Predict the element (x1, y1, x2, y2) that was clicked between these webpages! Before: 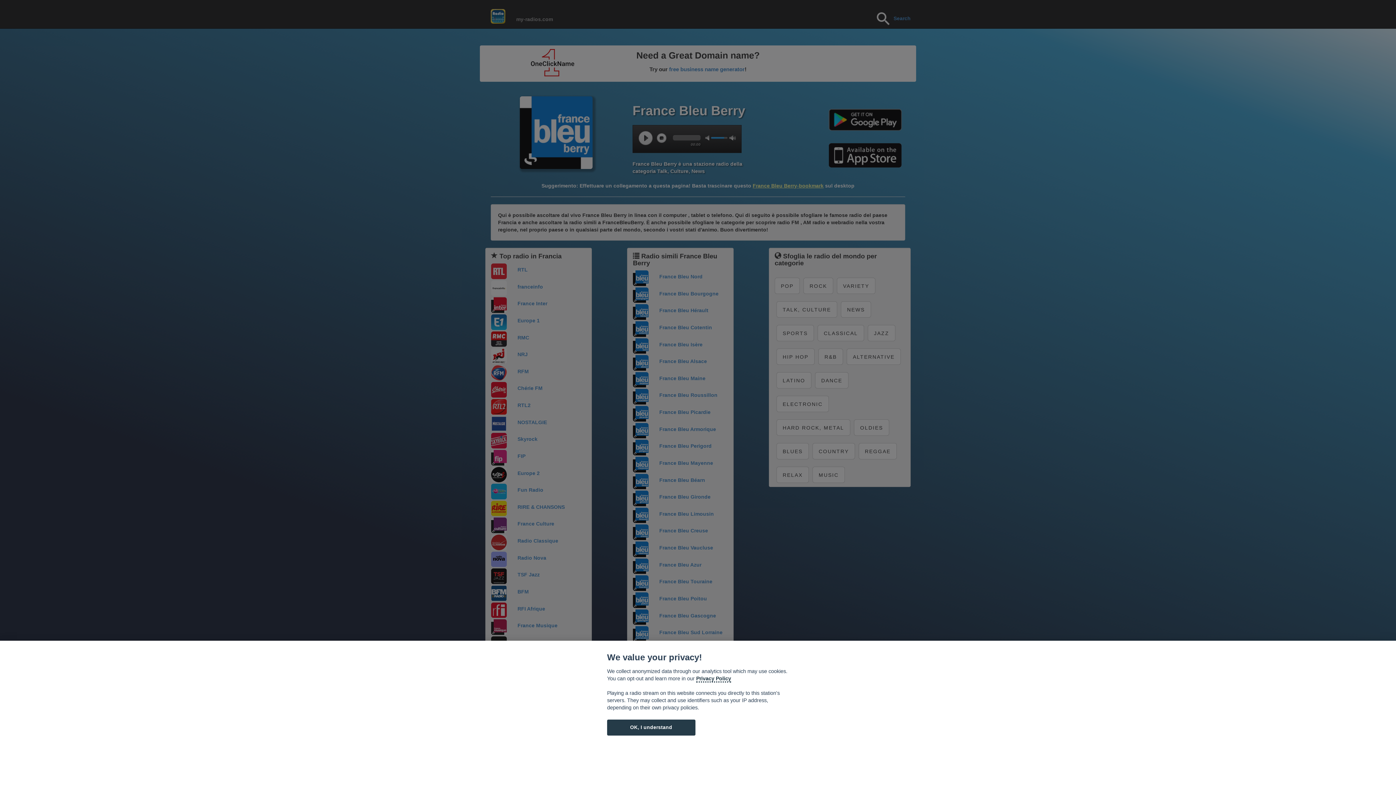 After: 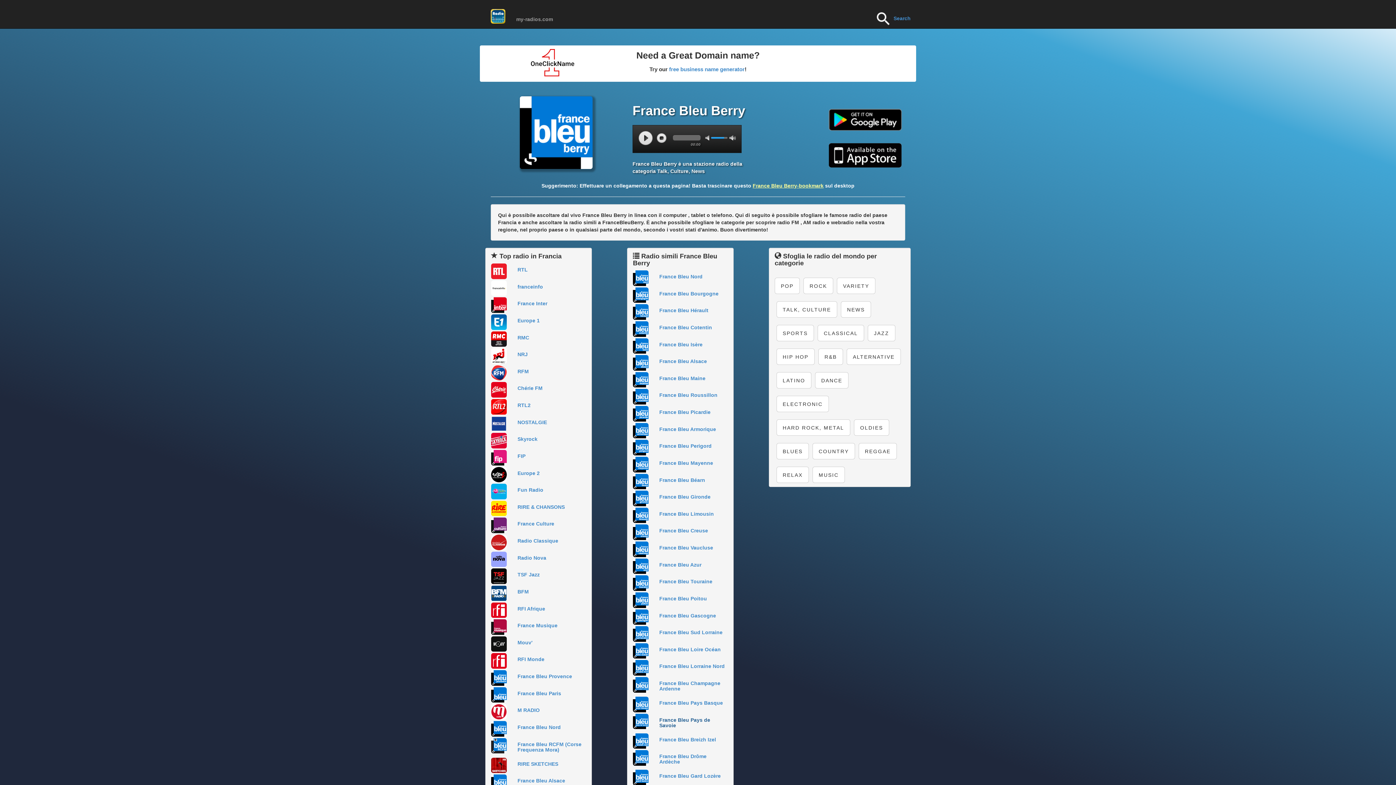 Action: label: OK, I understand bbox: (607, 720, 695, 735)